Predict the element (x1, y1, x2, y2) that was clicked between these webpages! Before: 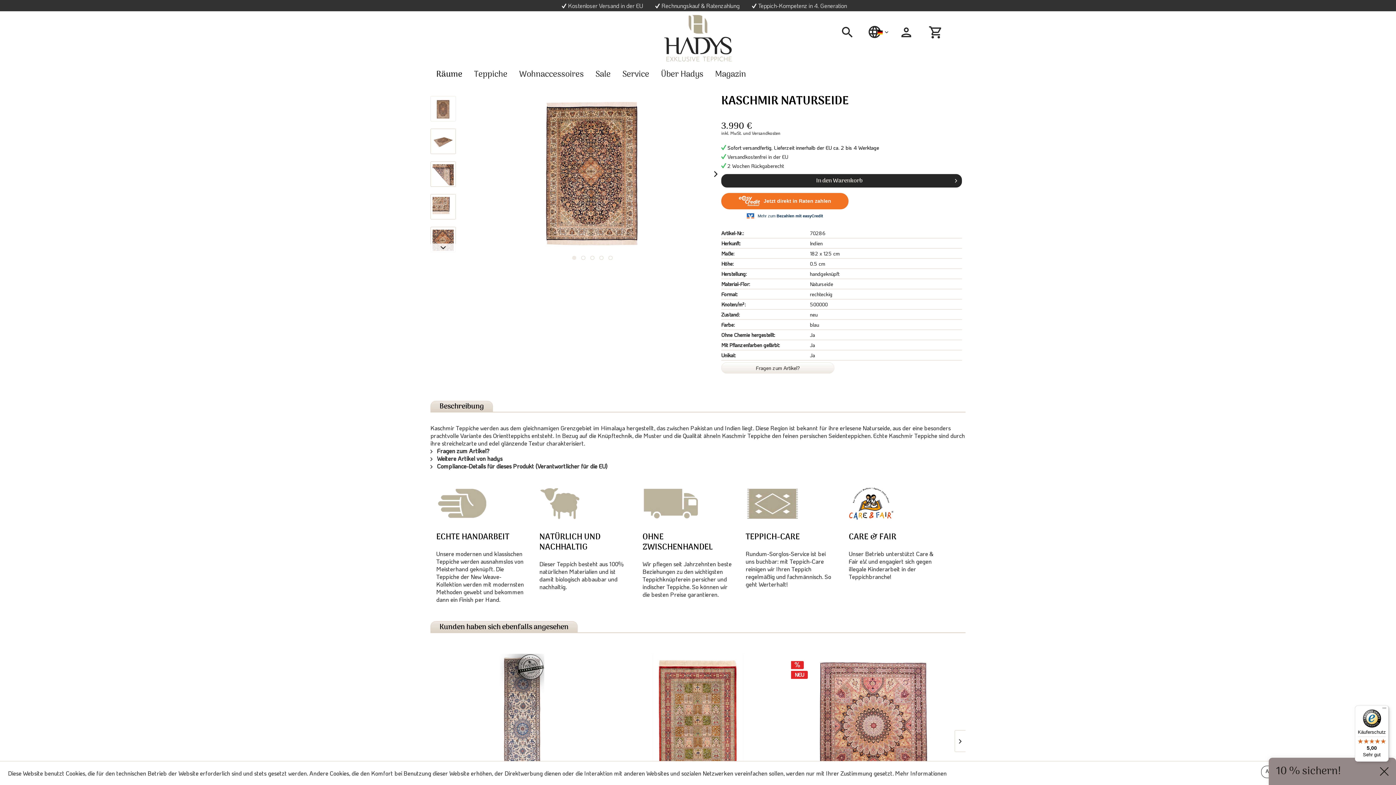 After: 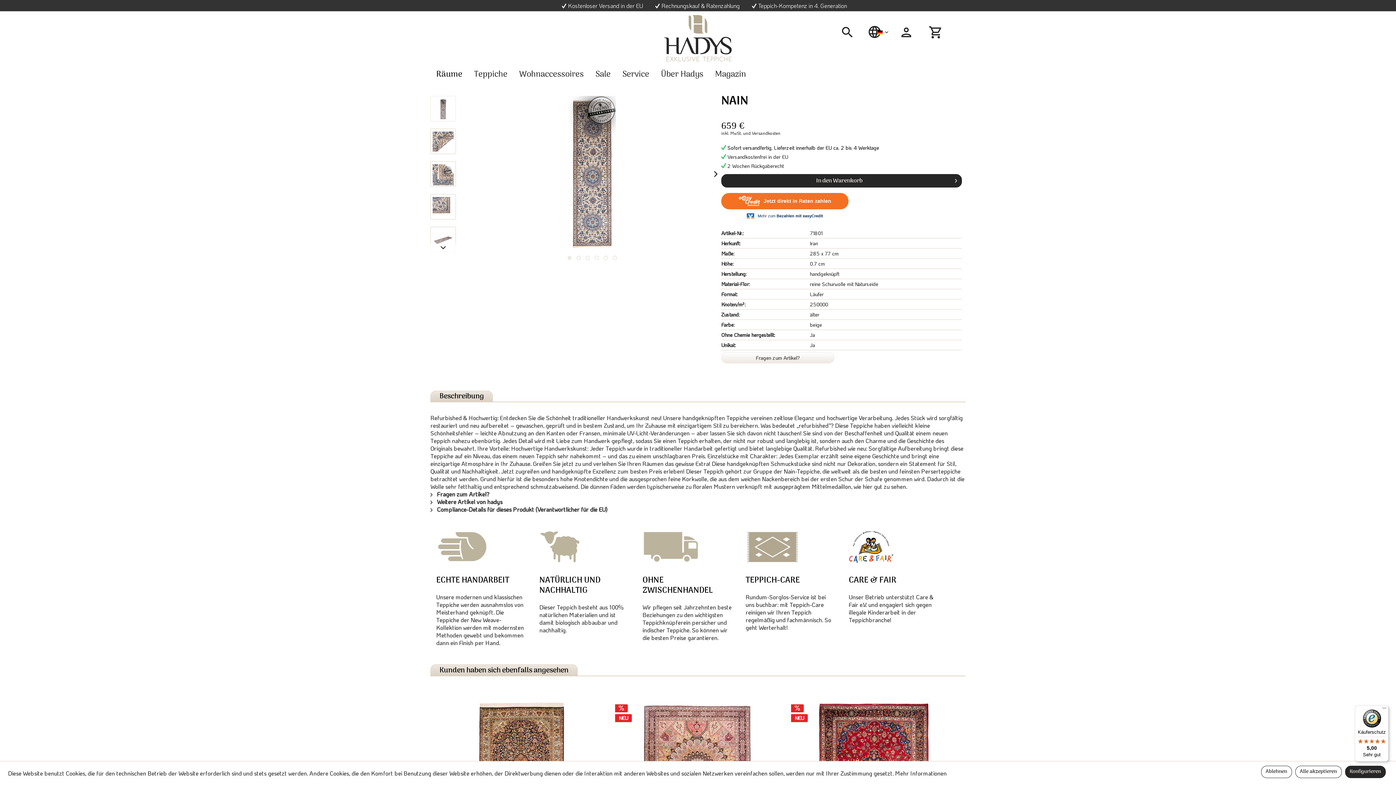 Action: bbox: (439, 654, 604, 799)